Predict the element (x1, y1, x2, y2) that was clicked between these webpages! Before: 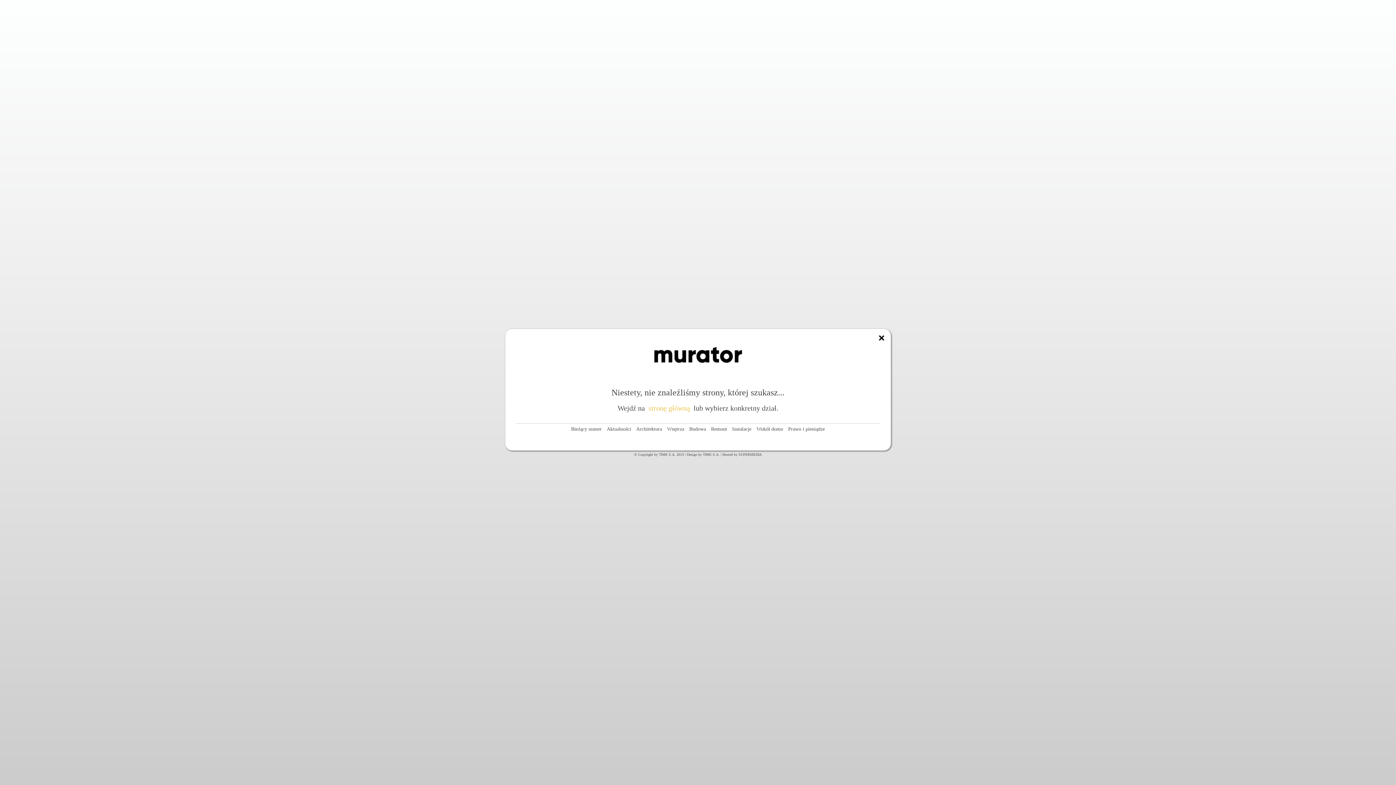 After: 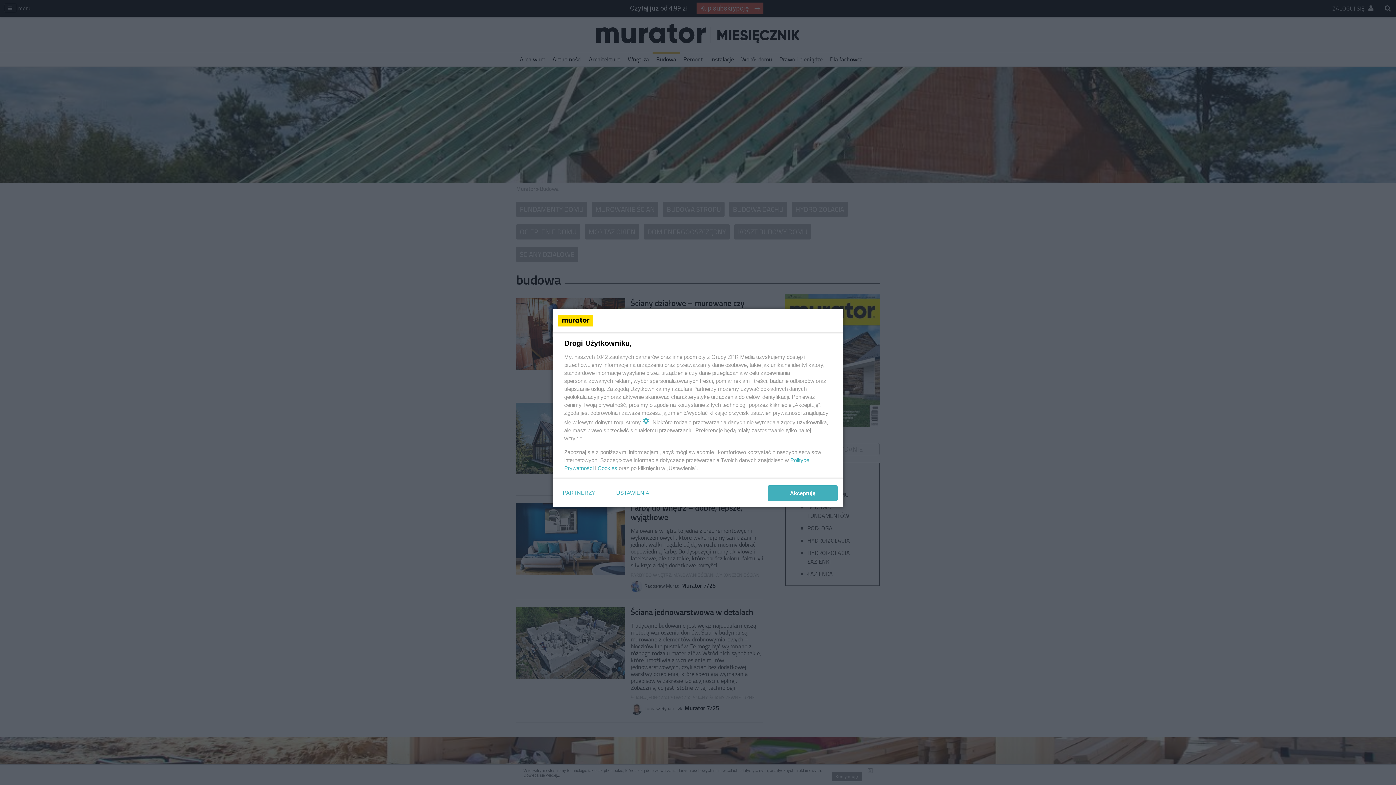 Action: bbox: (687, 424, 708, 433) label: Budowa